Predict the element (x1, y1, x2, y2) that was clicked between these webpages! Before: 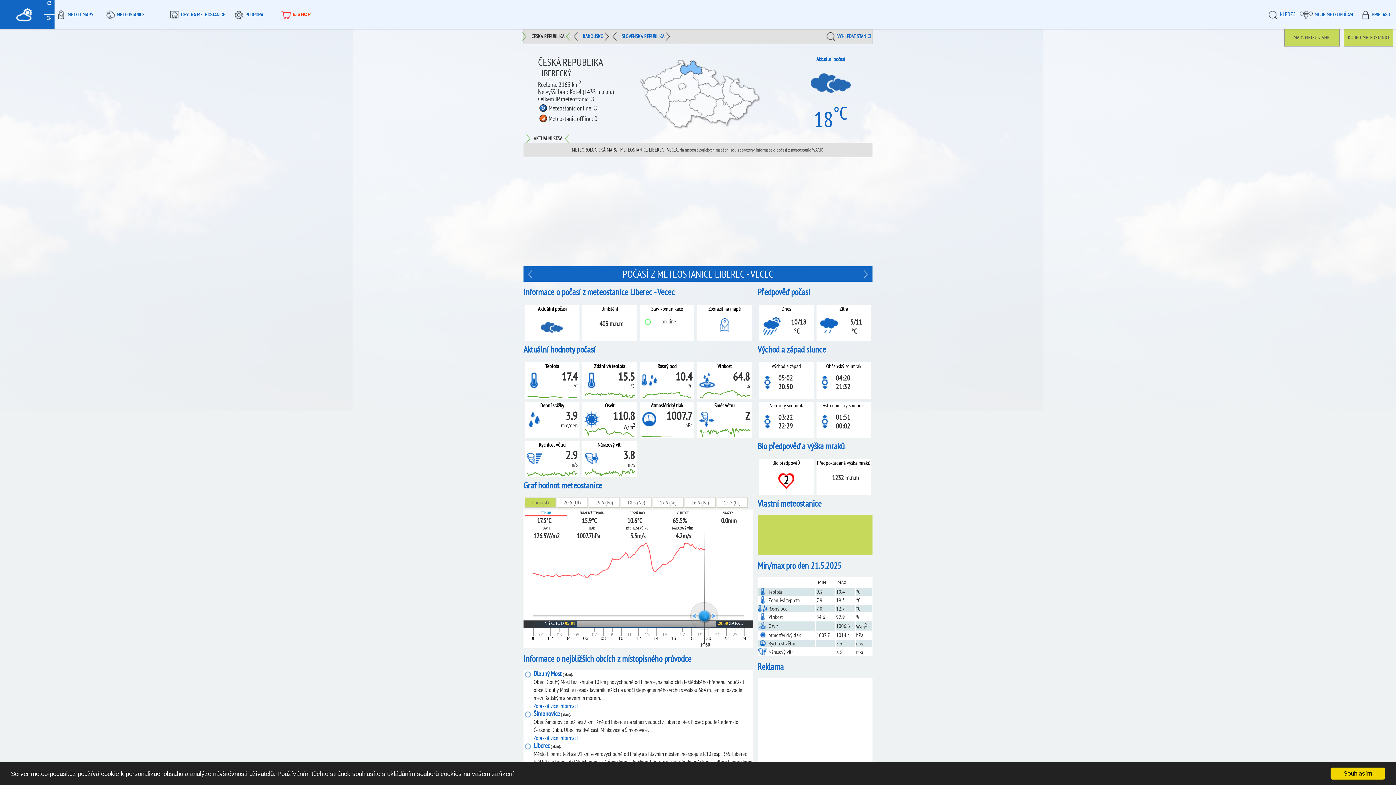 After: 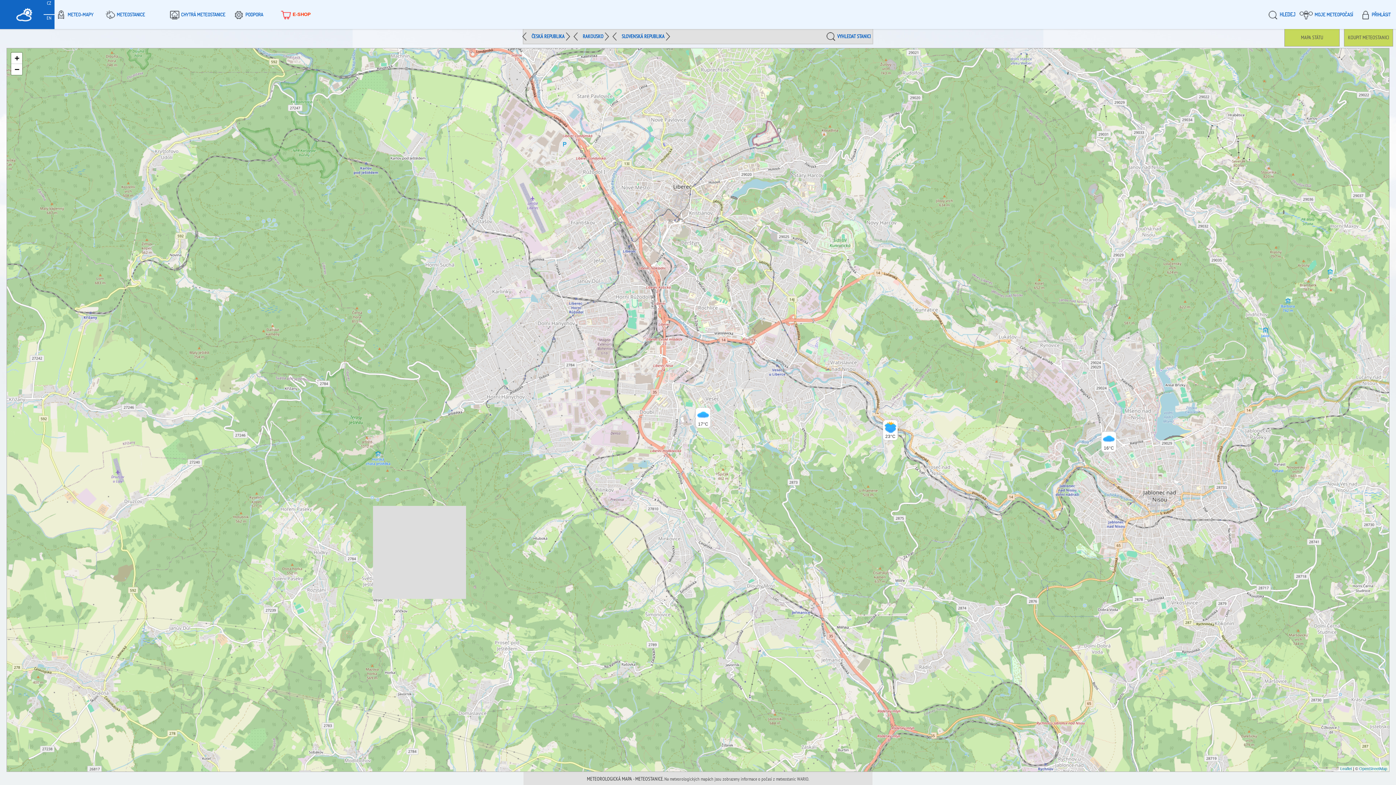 Action: bbox: (697, 316, 752, 334)